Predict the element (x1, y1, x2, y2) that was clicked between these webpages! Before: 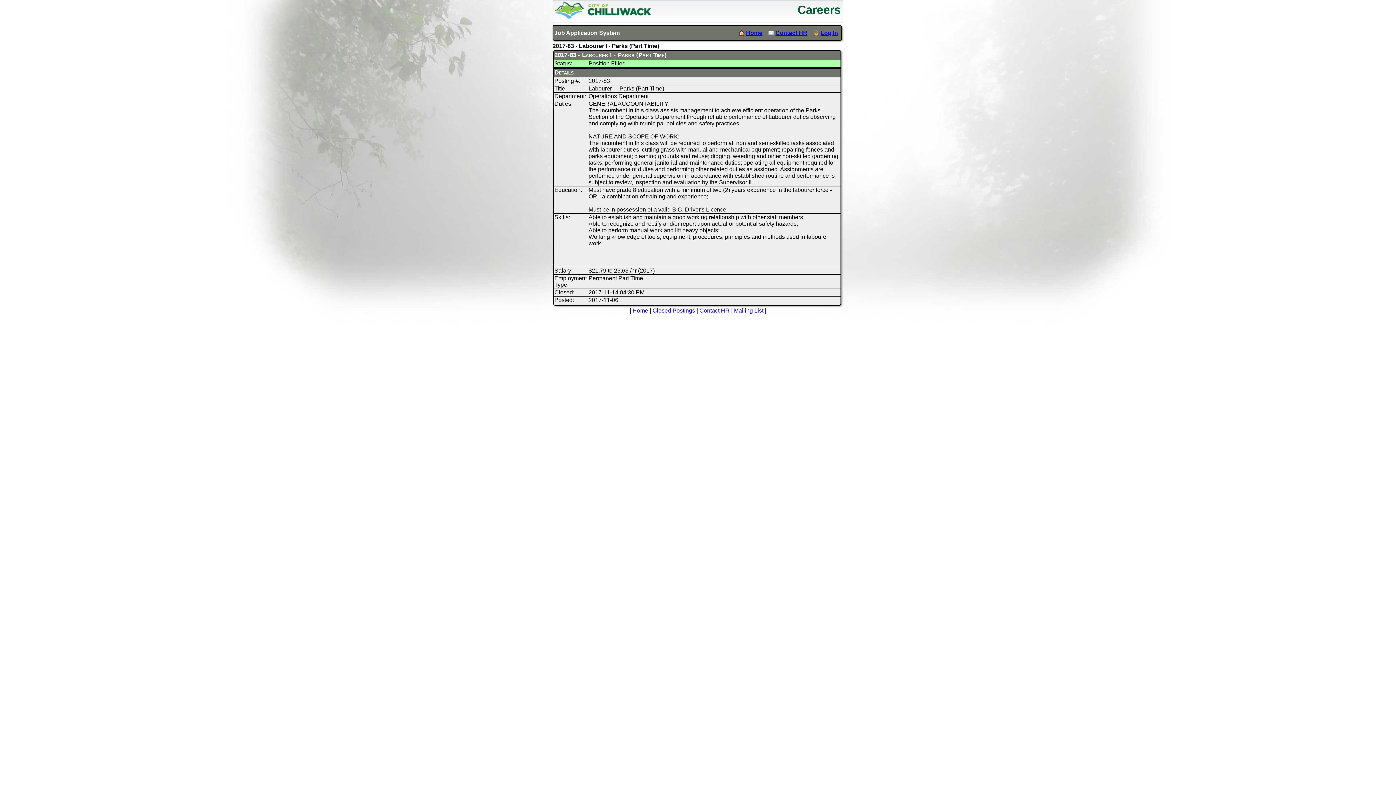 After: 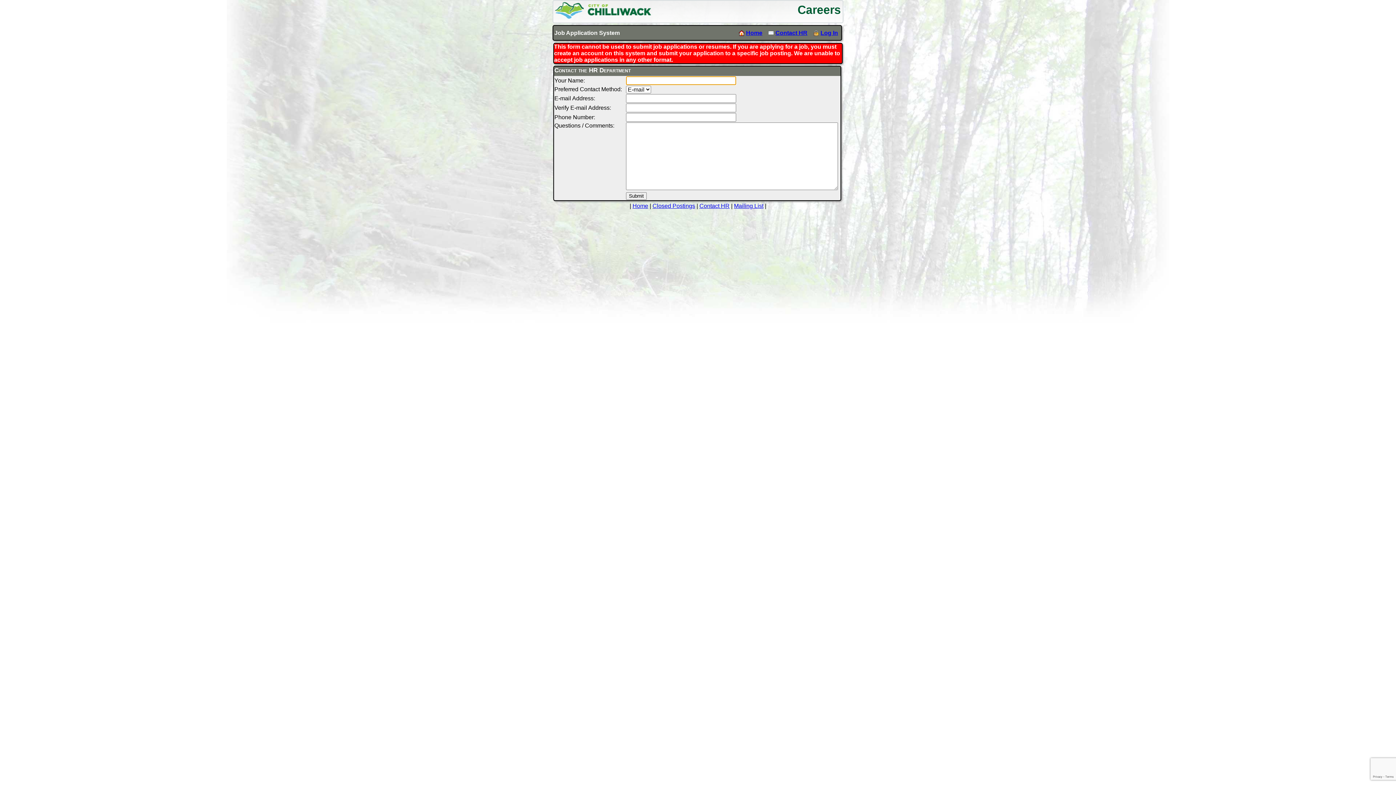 Action: label: Contact HR bbox: (775, 29, 807, 35)